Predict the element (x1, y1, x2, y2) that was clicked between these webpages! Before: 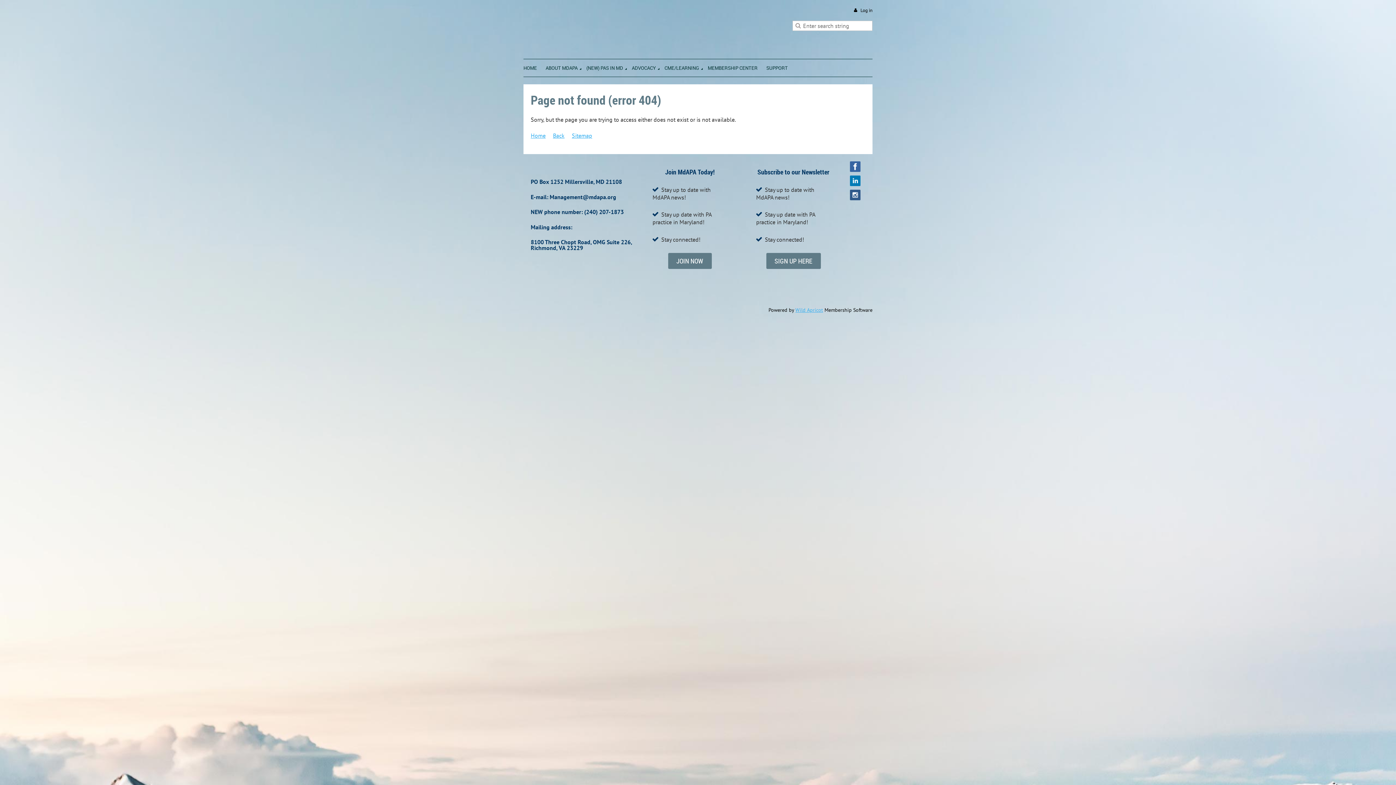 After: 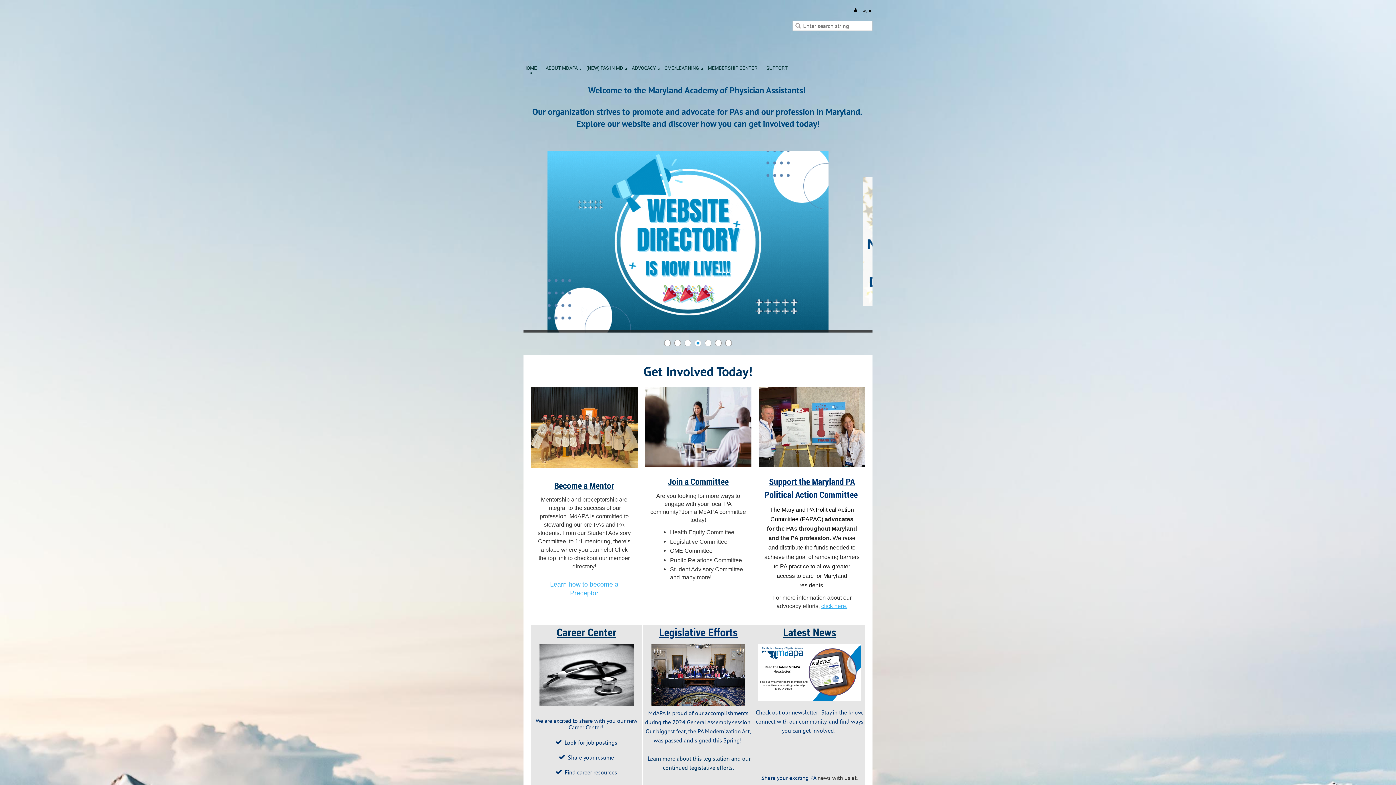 Action: label: Home bbox: (530, 132, 545, 139)